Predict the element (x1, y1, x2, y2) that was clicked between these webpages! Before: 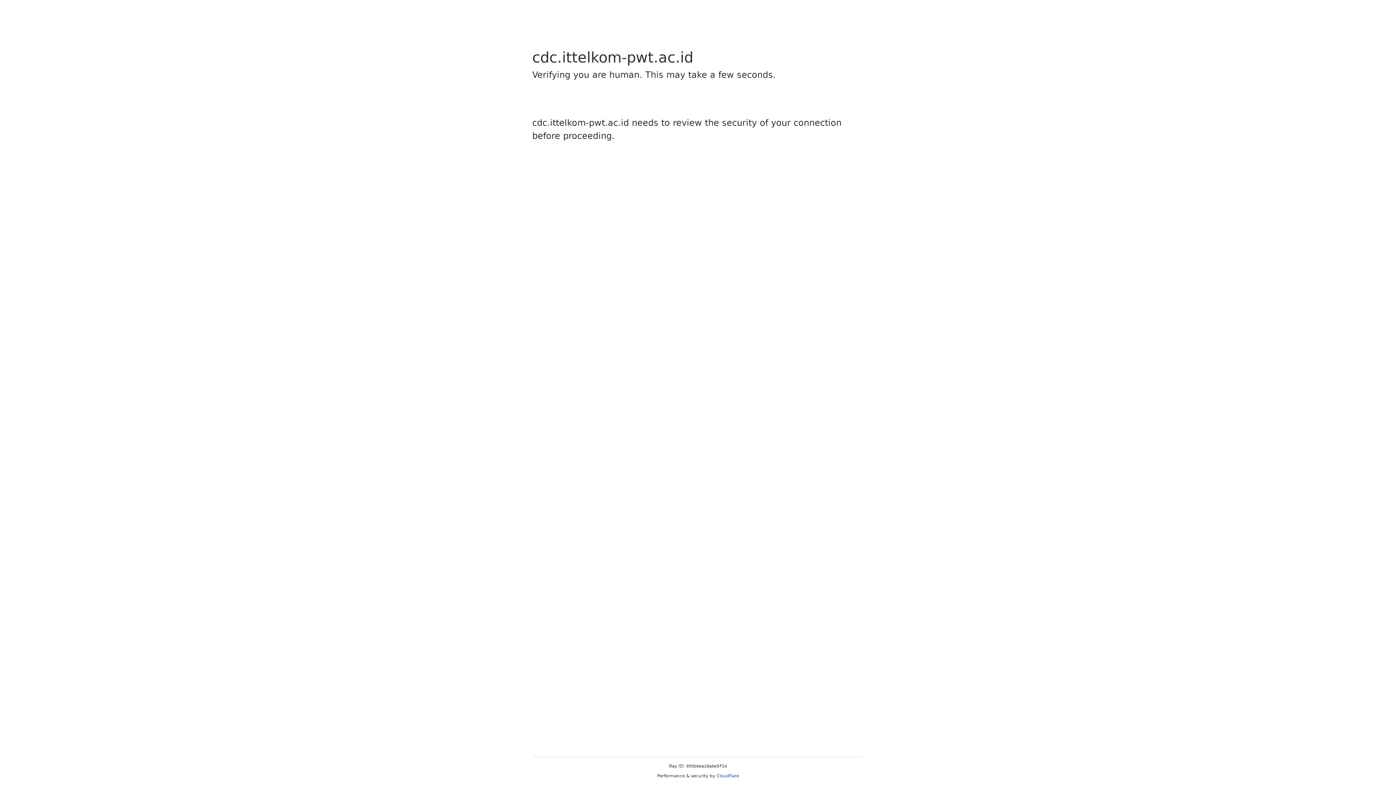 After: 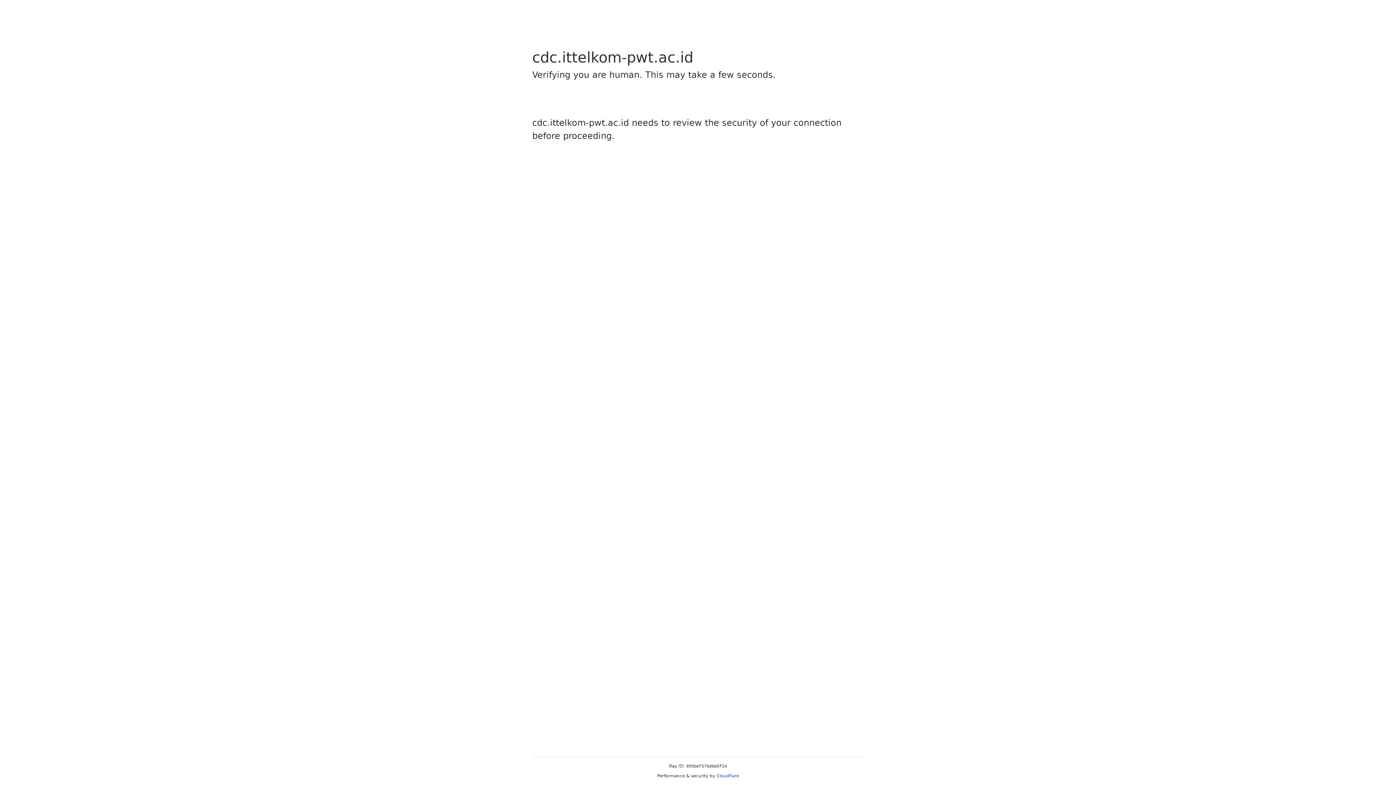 Action: bbox: (716, 773, 739, 778) label: Cloudflare